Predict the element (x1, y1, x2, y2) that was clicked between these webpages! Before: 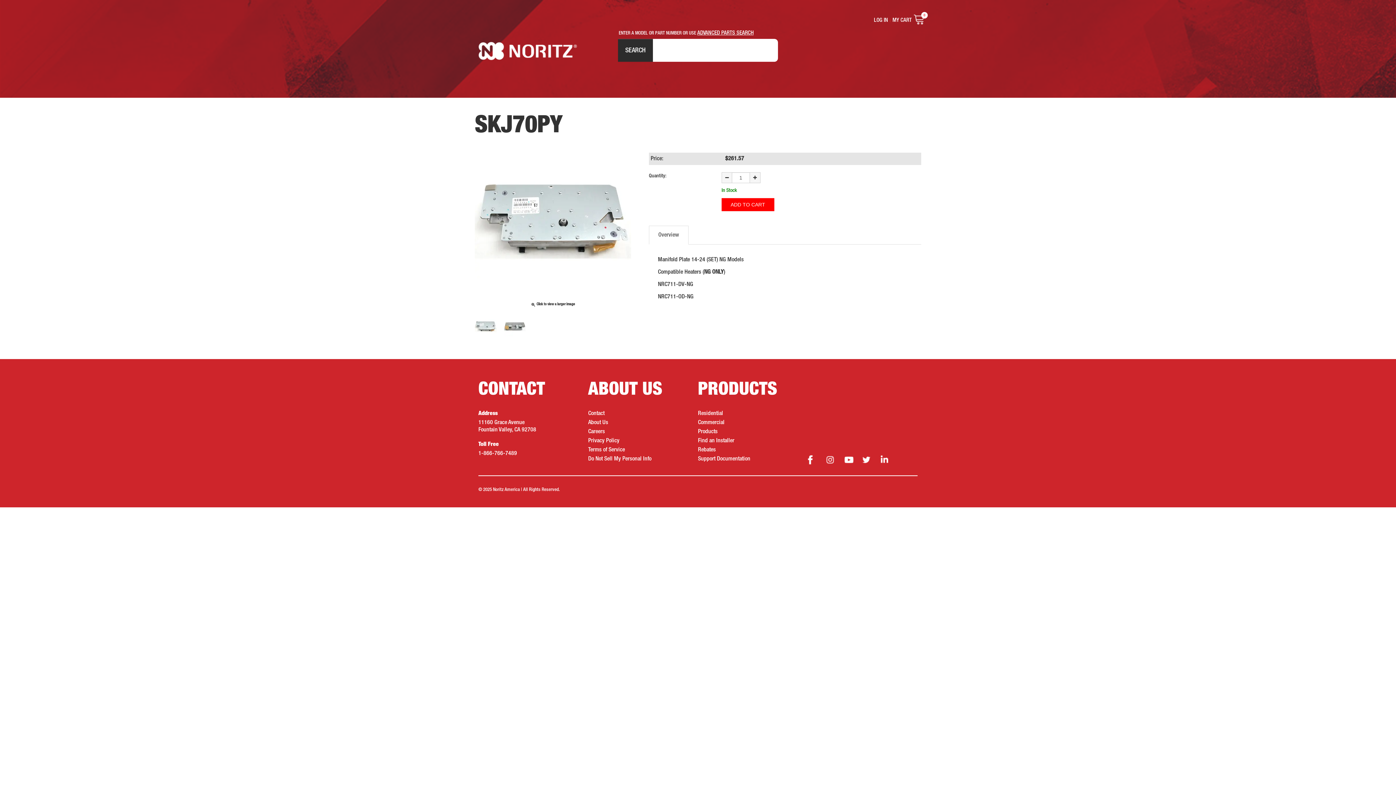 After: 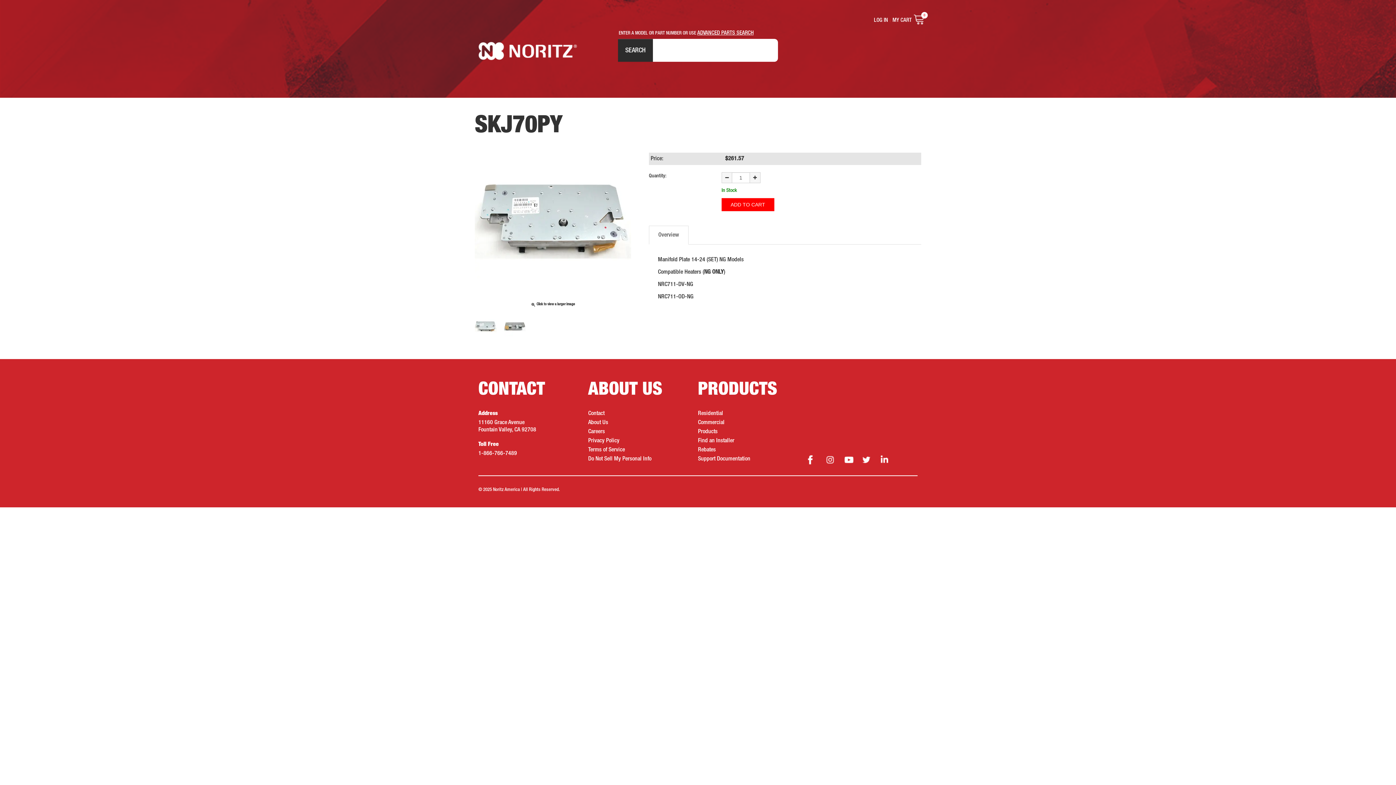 Action: bbox: (826, 455, 833, 464)